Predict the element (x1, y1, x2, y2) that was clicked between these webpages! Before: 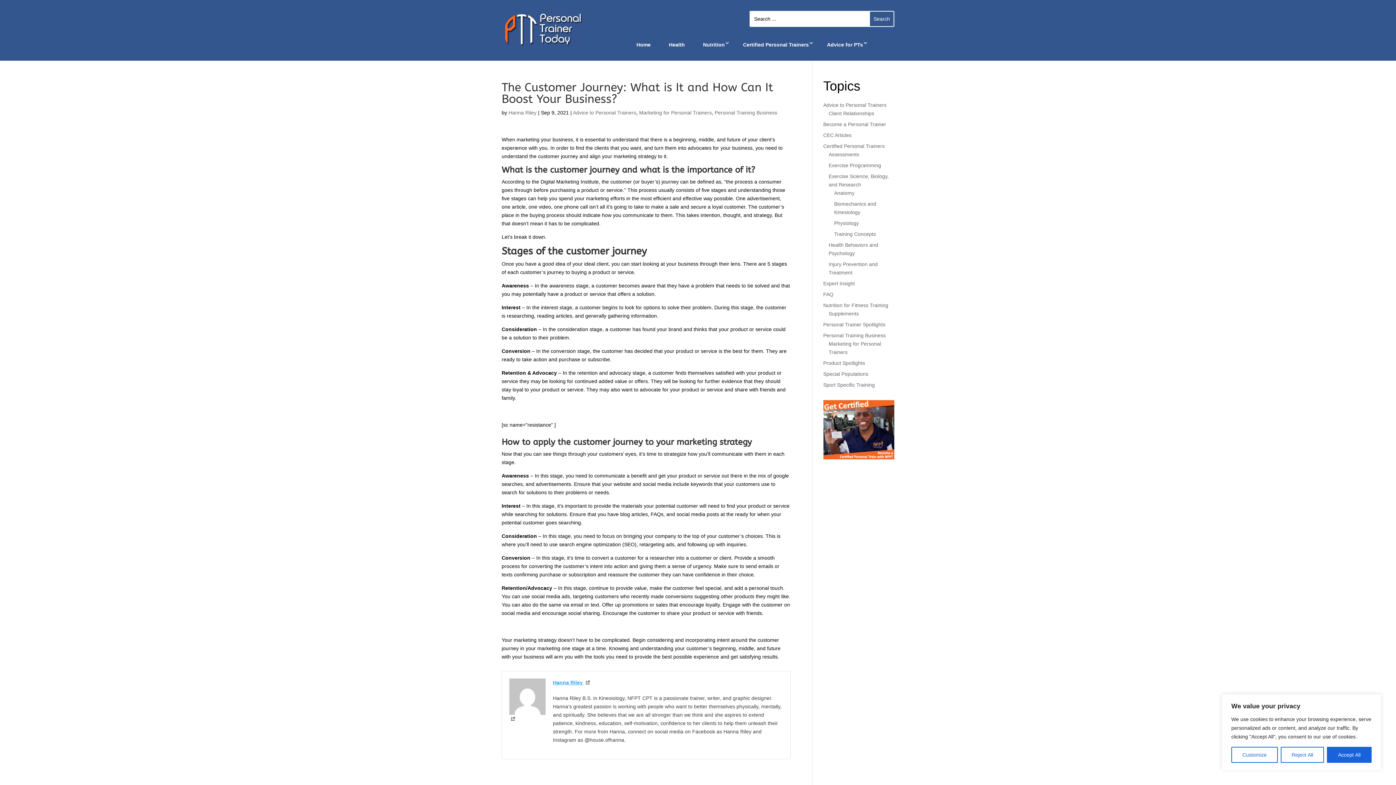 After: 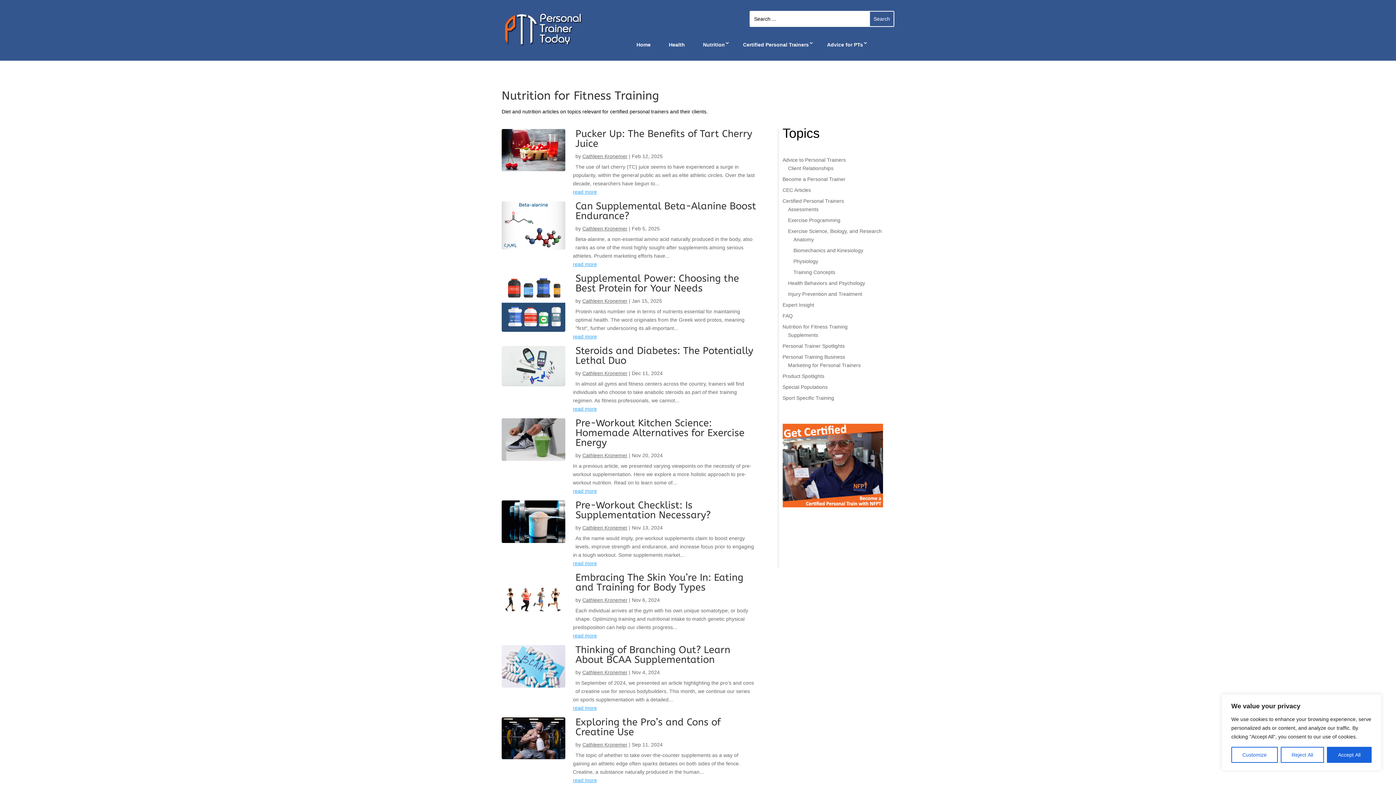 Action: bbox: (698, 40, 730, 49) label: Nutrition